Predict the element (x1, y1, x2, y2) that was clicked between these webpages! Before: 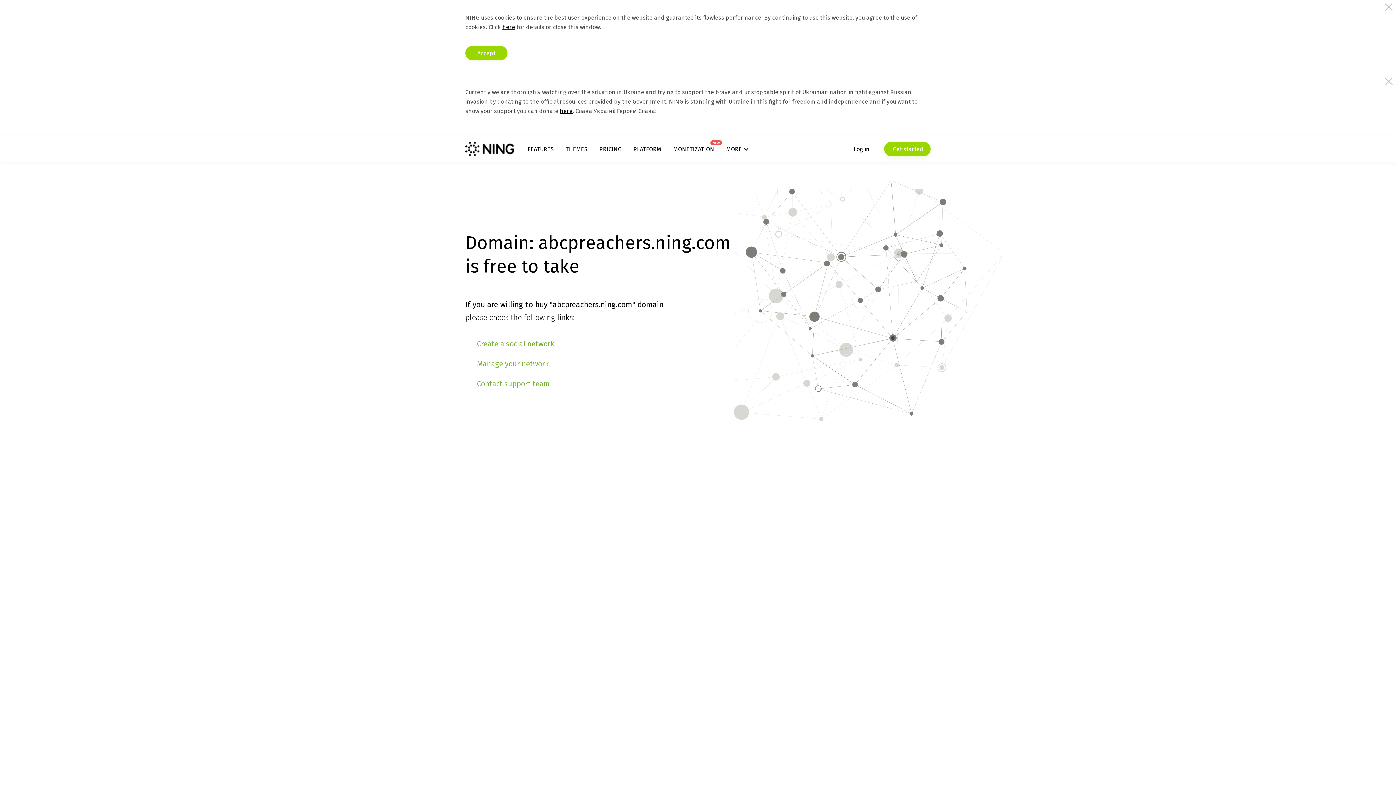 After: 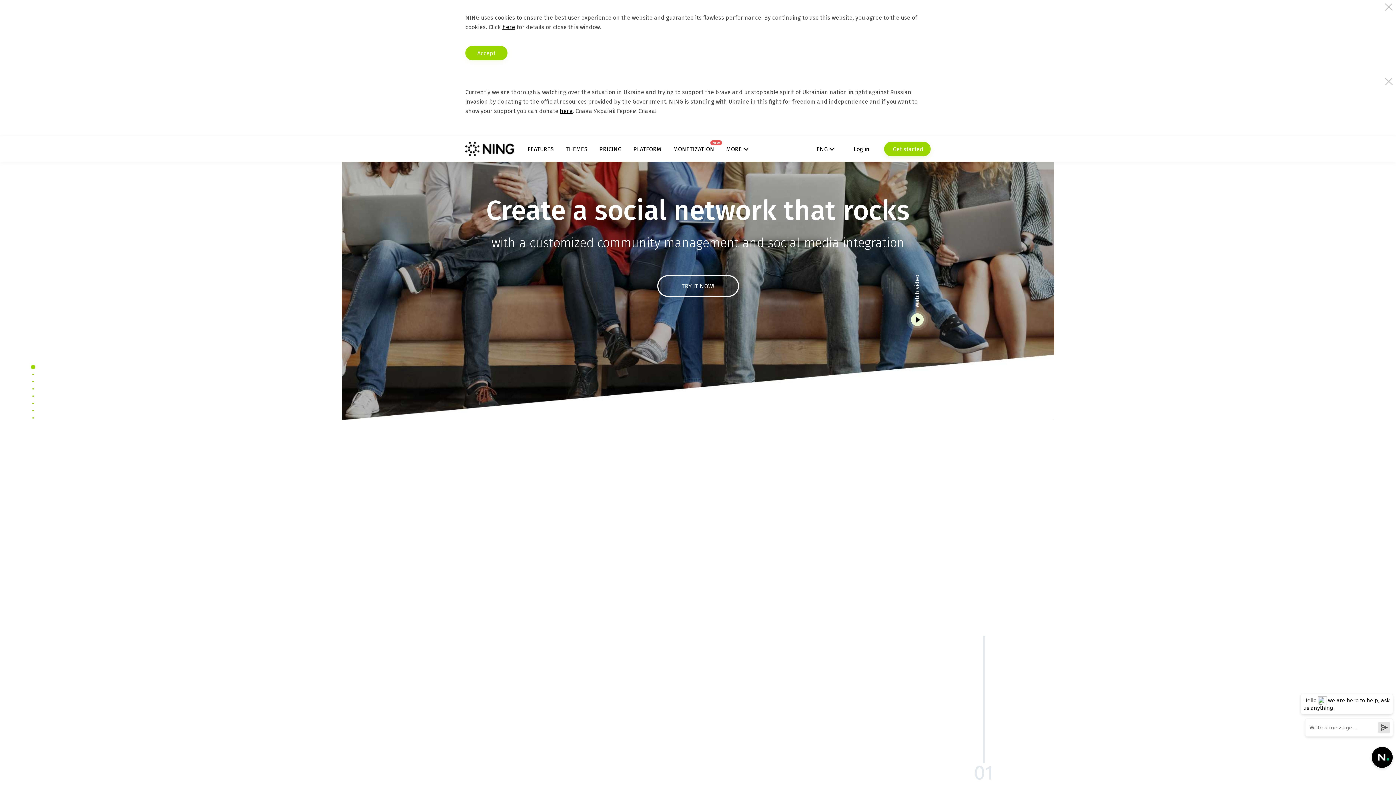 Action: bbox: (465, 141, 514, 156)